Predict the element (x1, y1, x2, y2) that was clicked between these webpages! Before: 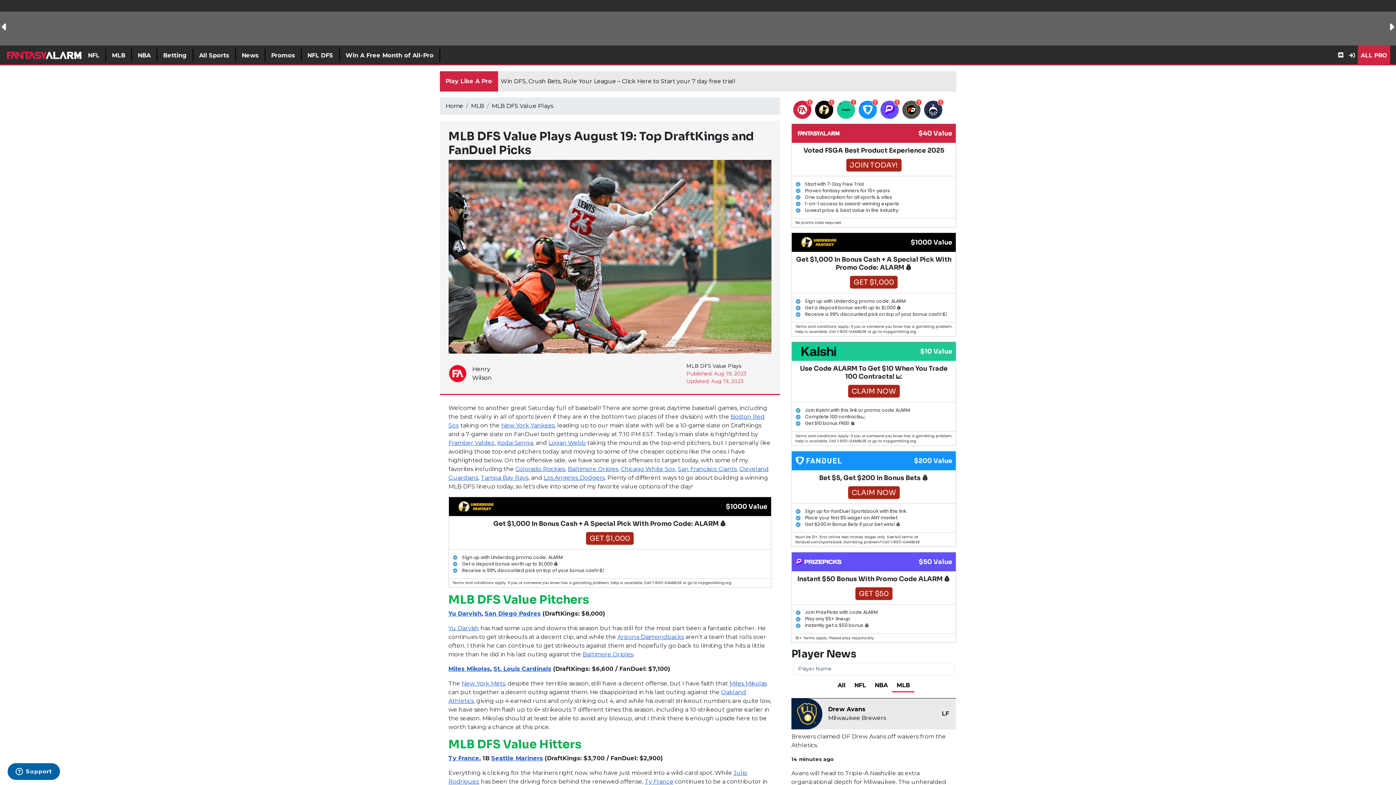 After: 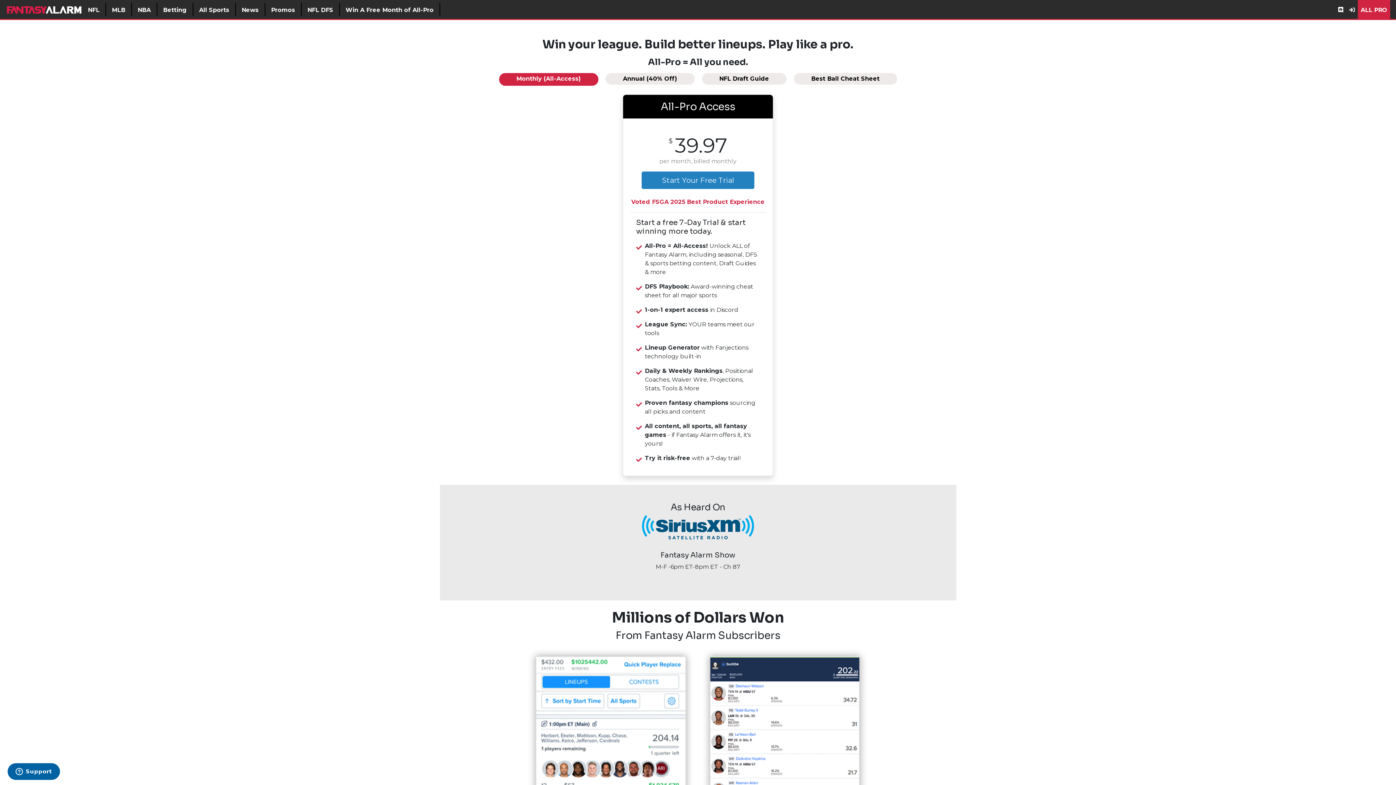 Action: label: Win DFS, Crush Bets, Rule Your League – Click Here to Start your 7 day free trial! bbox: (500, 77, 956, 85)